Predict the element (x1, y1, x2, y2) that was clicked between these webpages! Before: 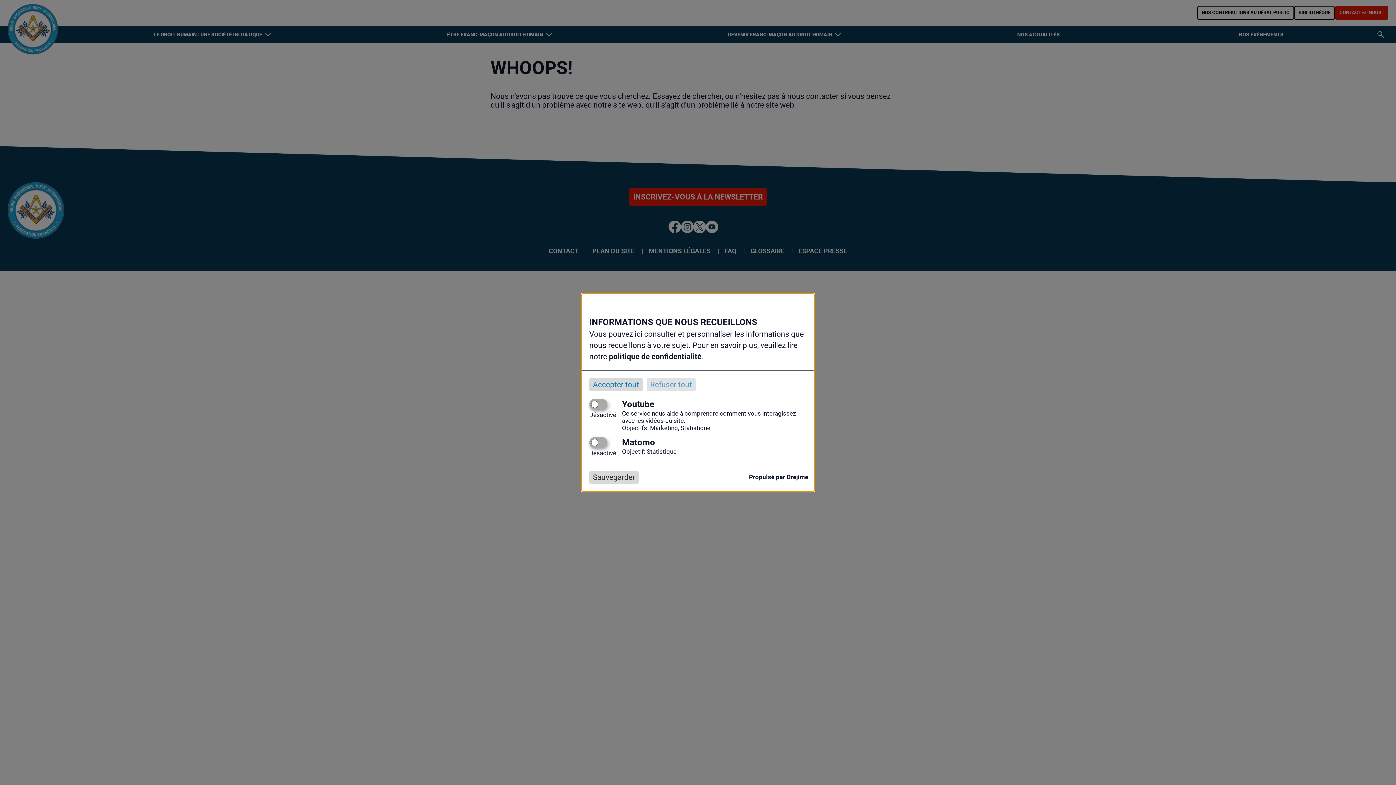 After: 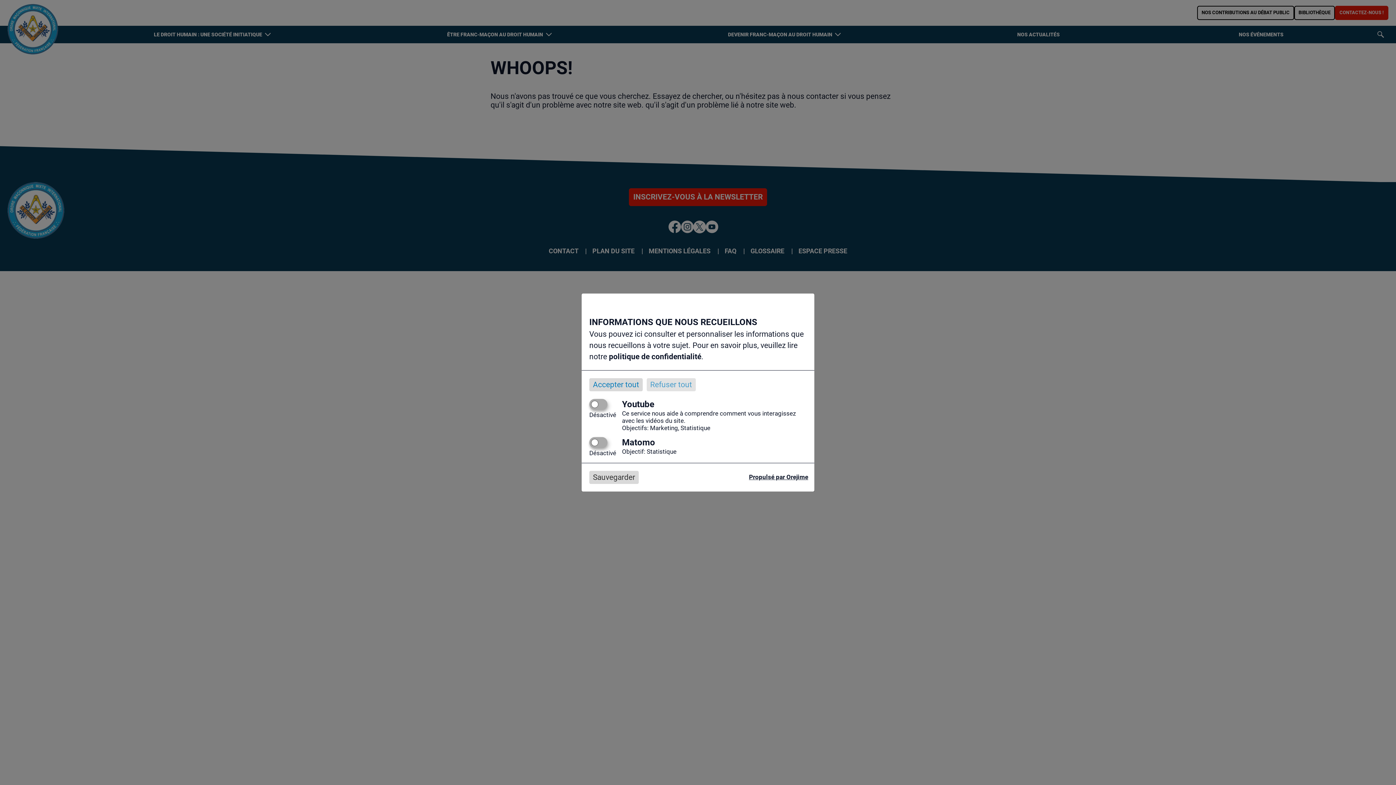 Action: bbox: (749, 473, 808, 482) label: Propulsé par Orejime